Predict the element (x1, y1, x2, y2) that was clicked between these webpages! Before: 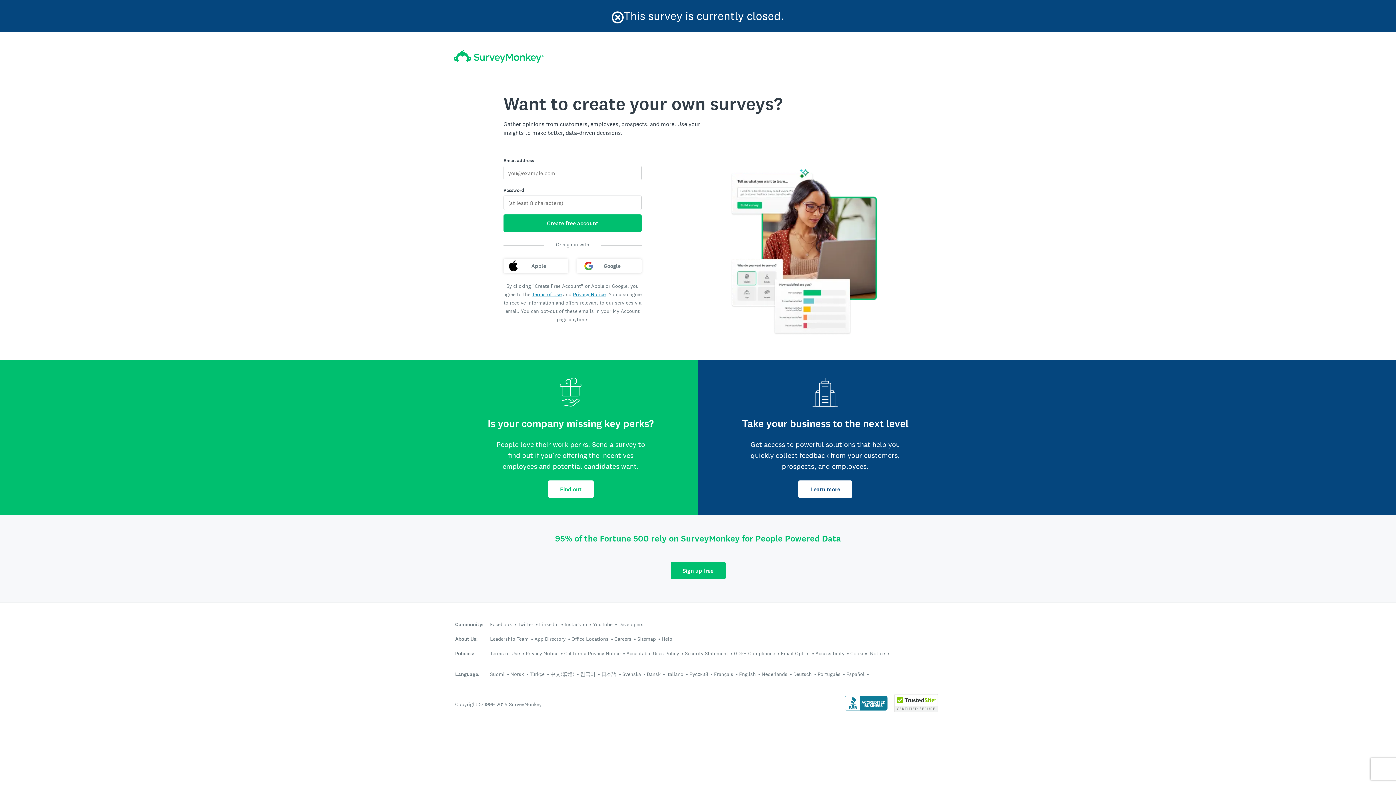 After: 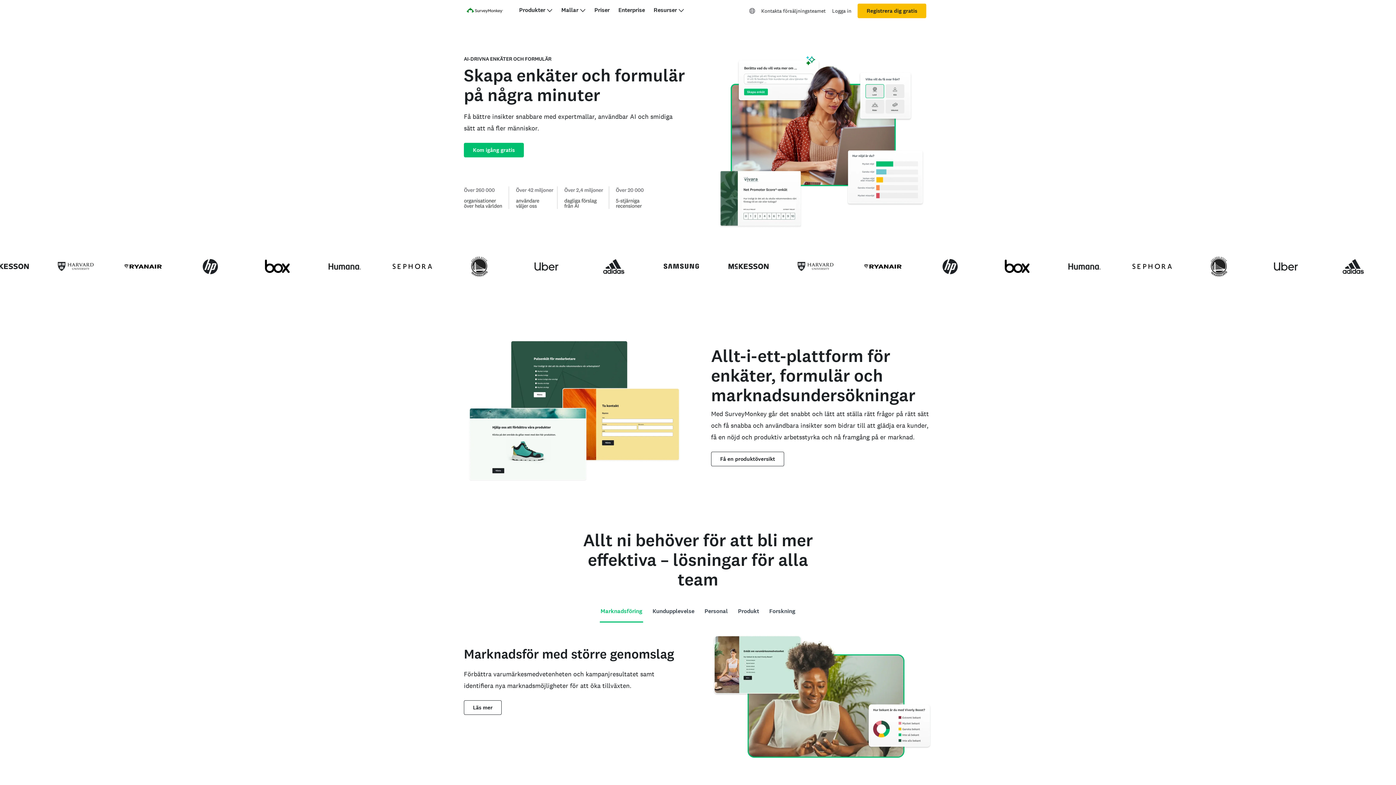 Action: bbox: (622, 671, 641, 677) label: Svenska